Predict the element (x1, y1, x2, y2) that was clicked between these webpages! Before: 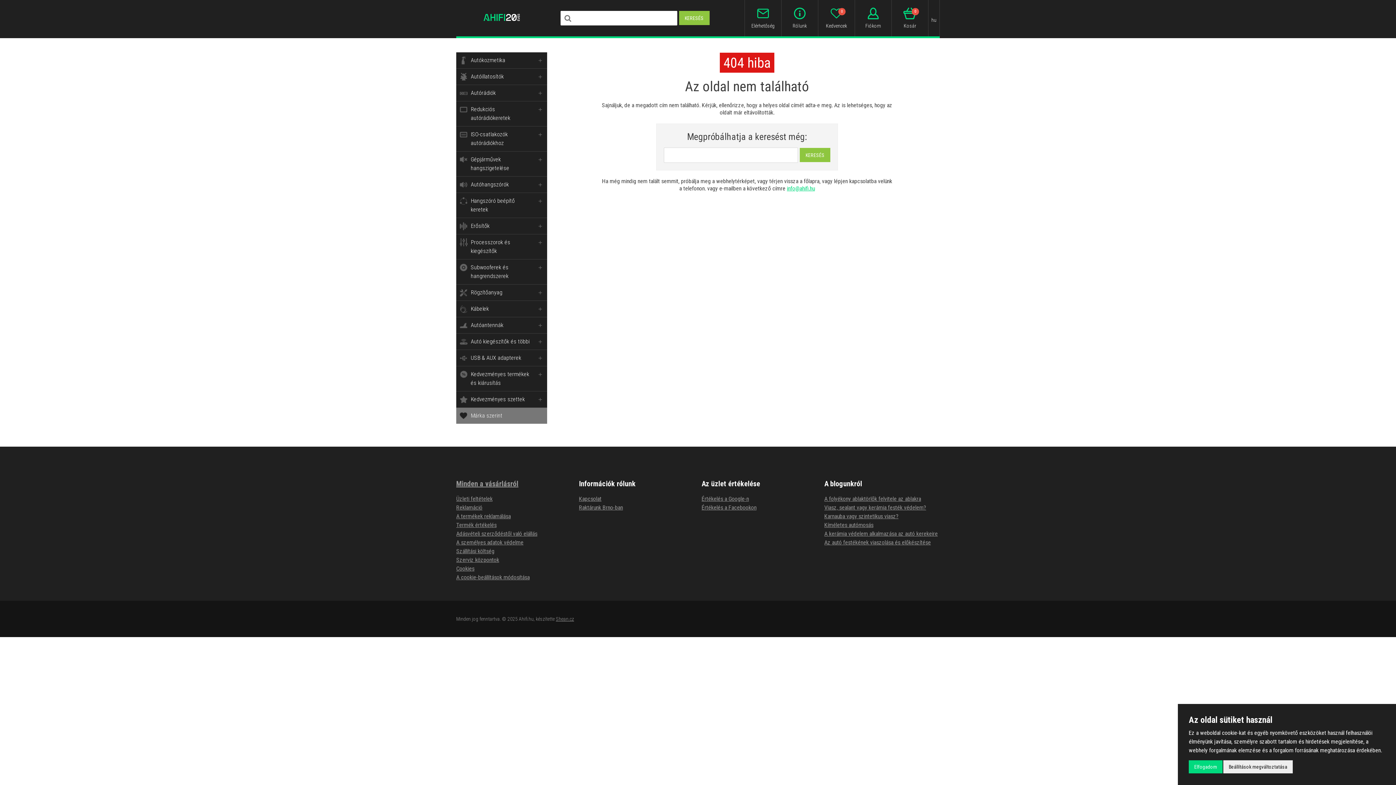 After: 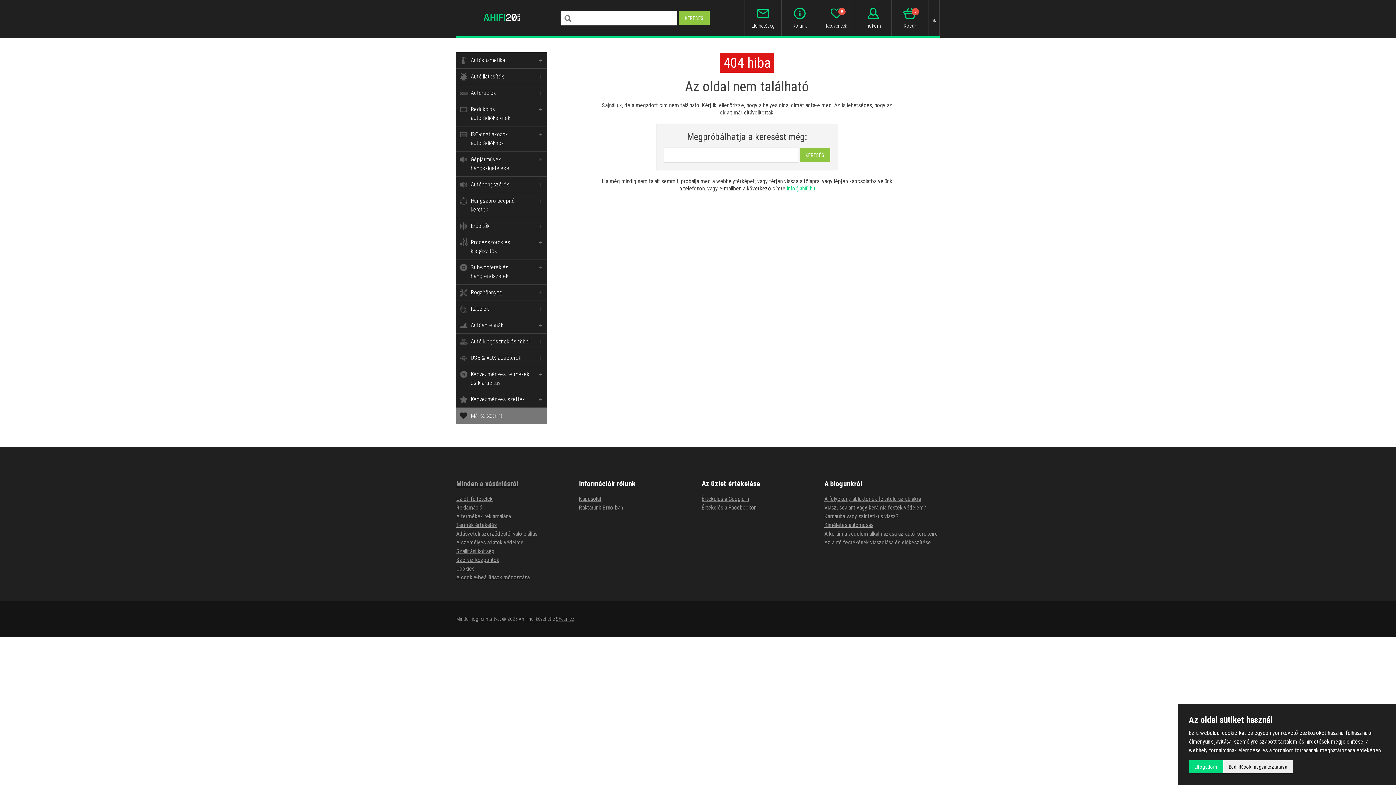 Action: bbox: (787, 185, 815, 192) label: info@ahifi.hu